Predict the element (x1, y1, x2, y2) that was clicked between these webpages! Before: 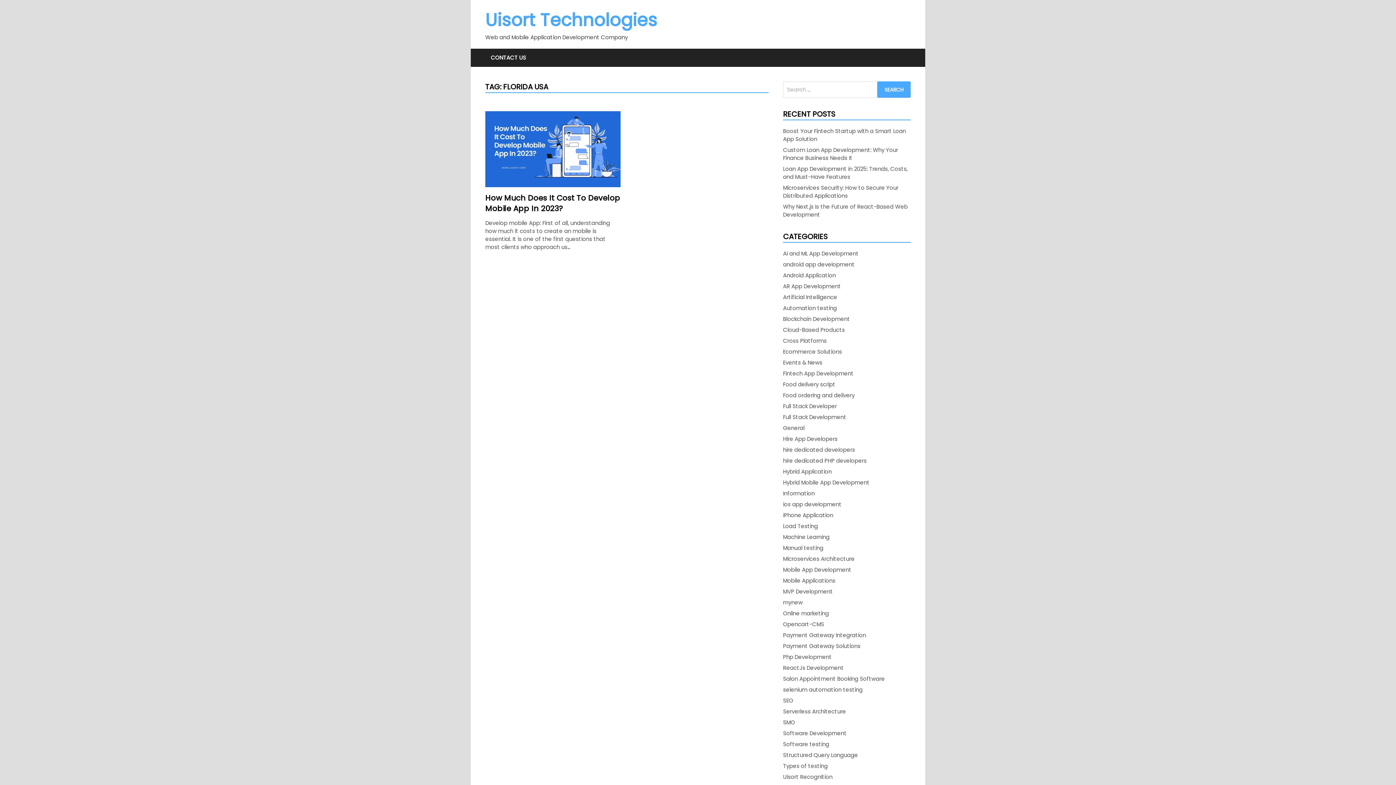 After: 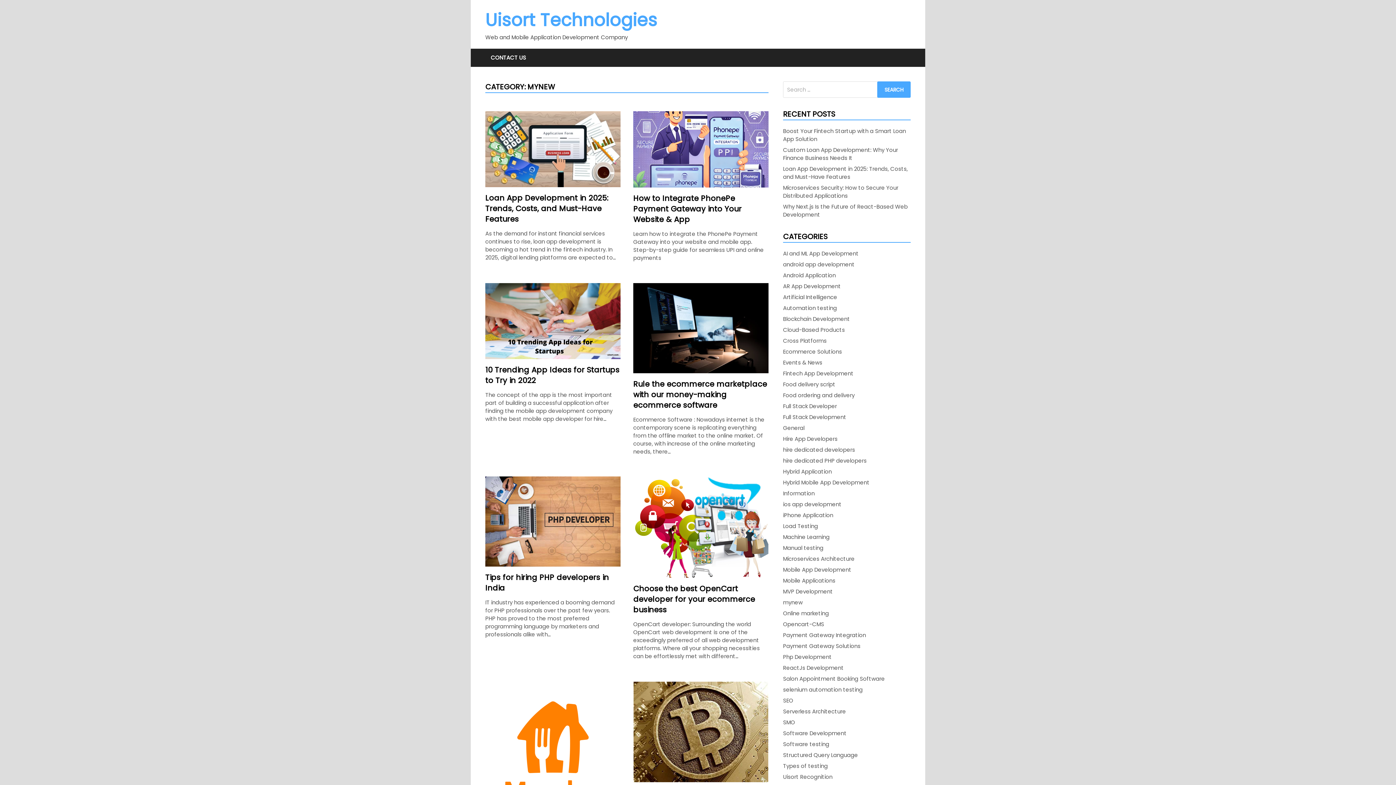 Action: label: mynew bbox: (783, 597, 802, 608)